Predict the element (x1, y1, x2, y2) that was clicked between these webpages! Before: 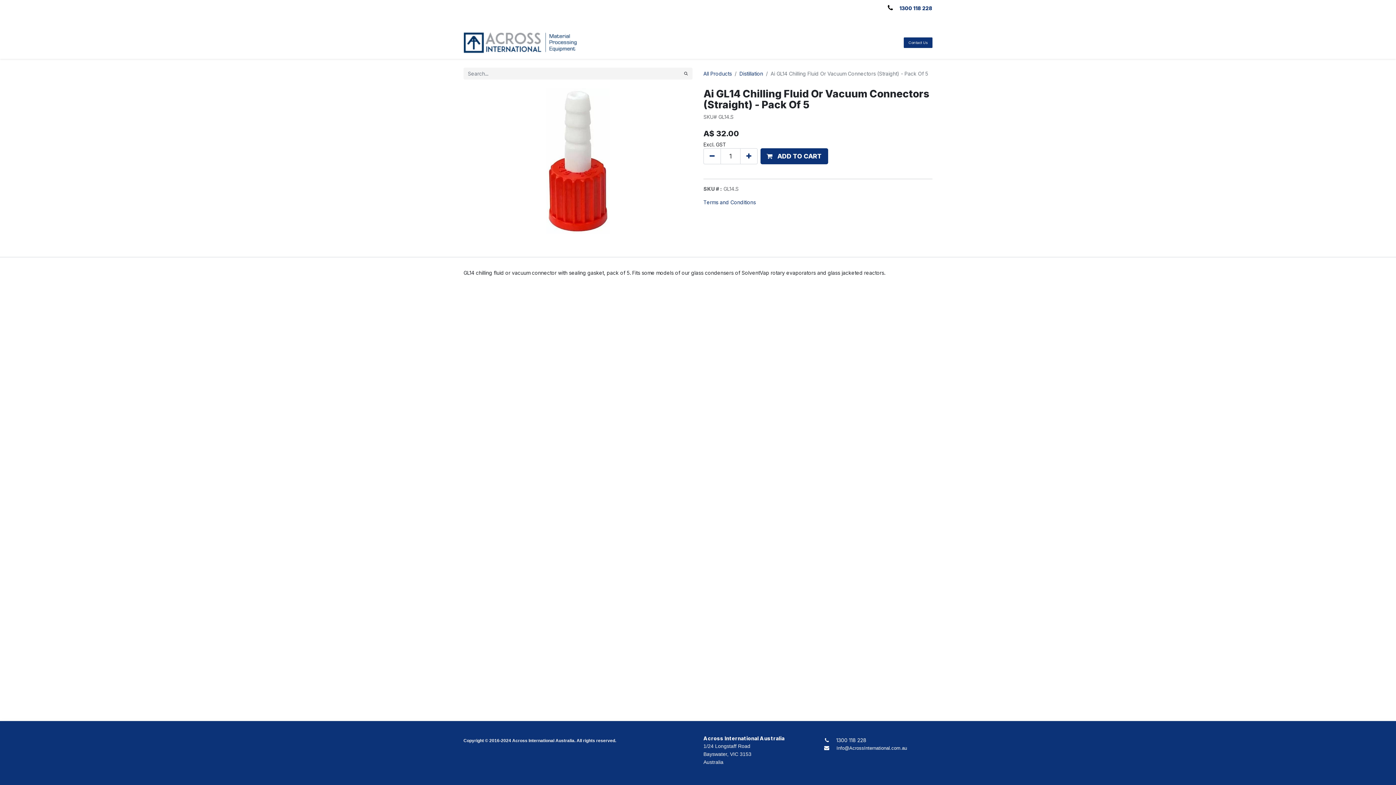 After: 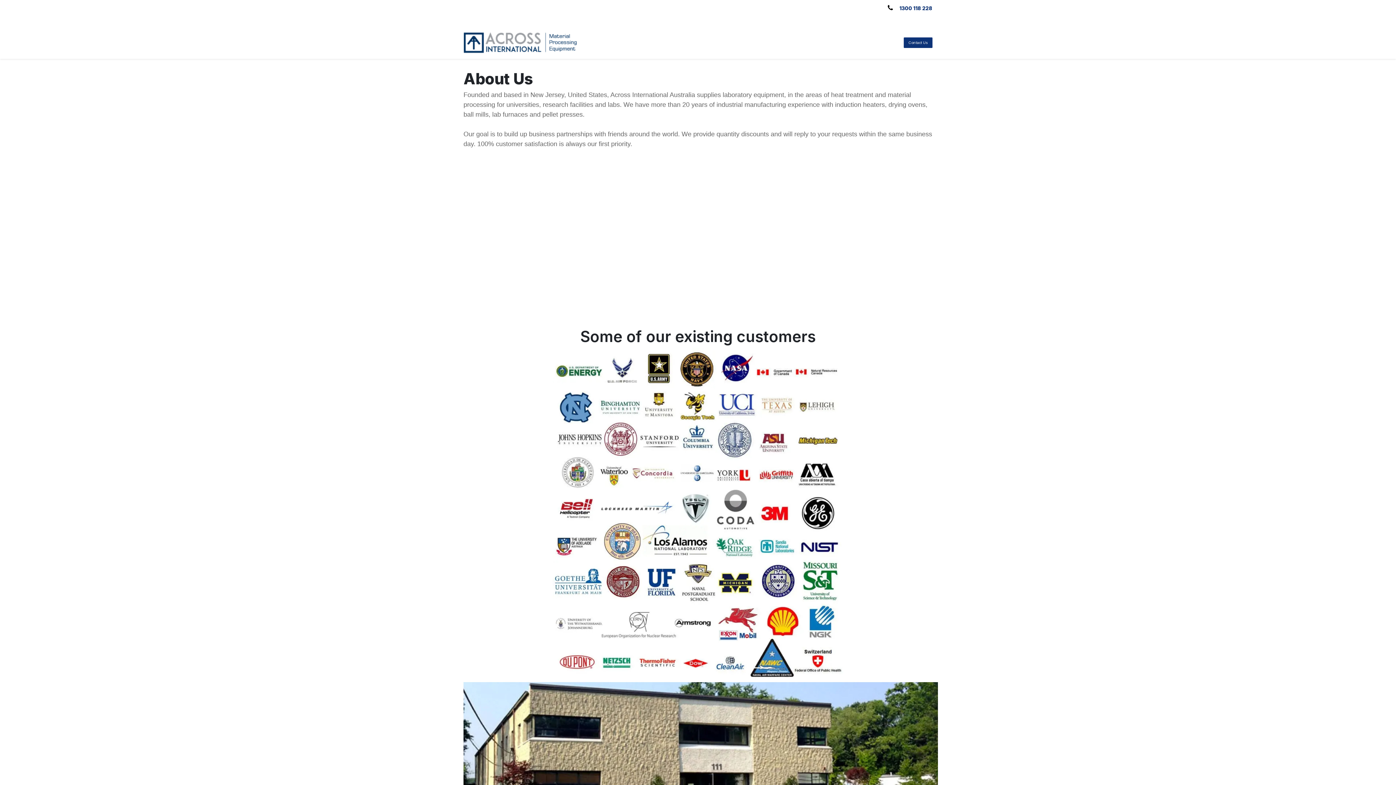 Action: label: About Us bbox: (675, 35, 709, 49)